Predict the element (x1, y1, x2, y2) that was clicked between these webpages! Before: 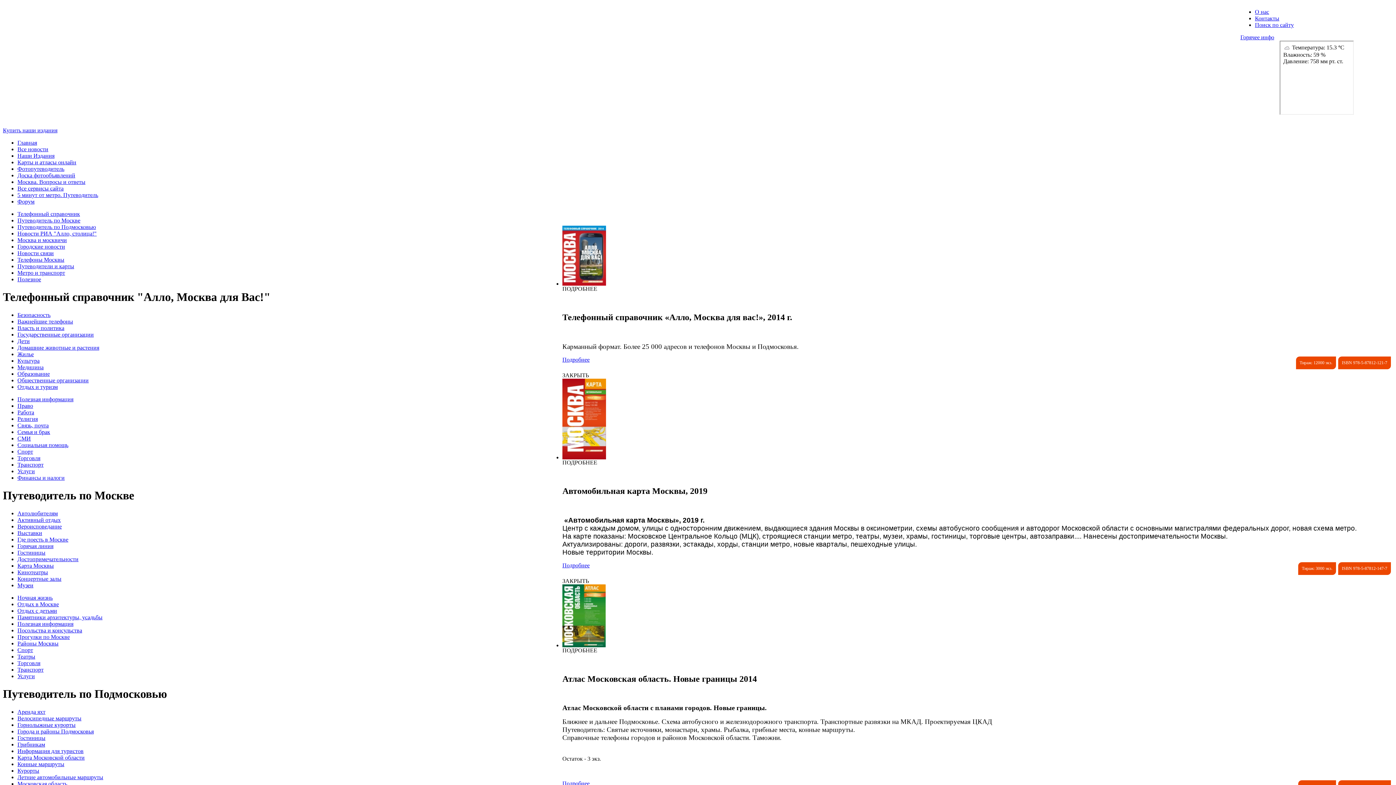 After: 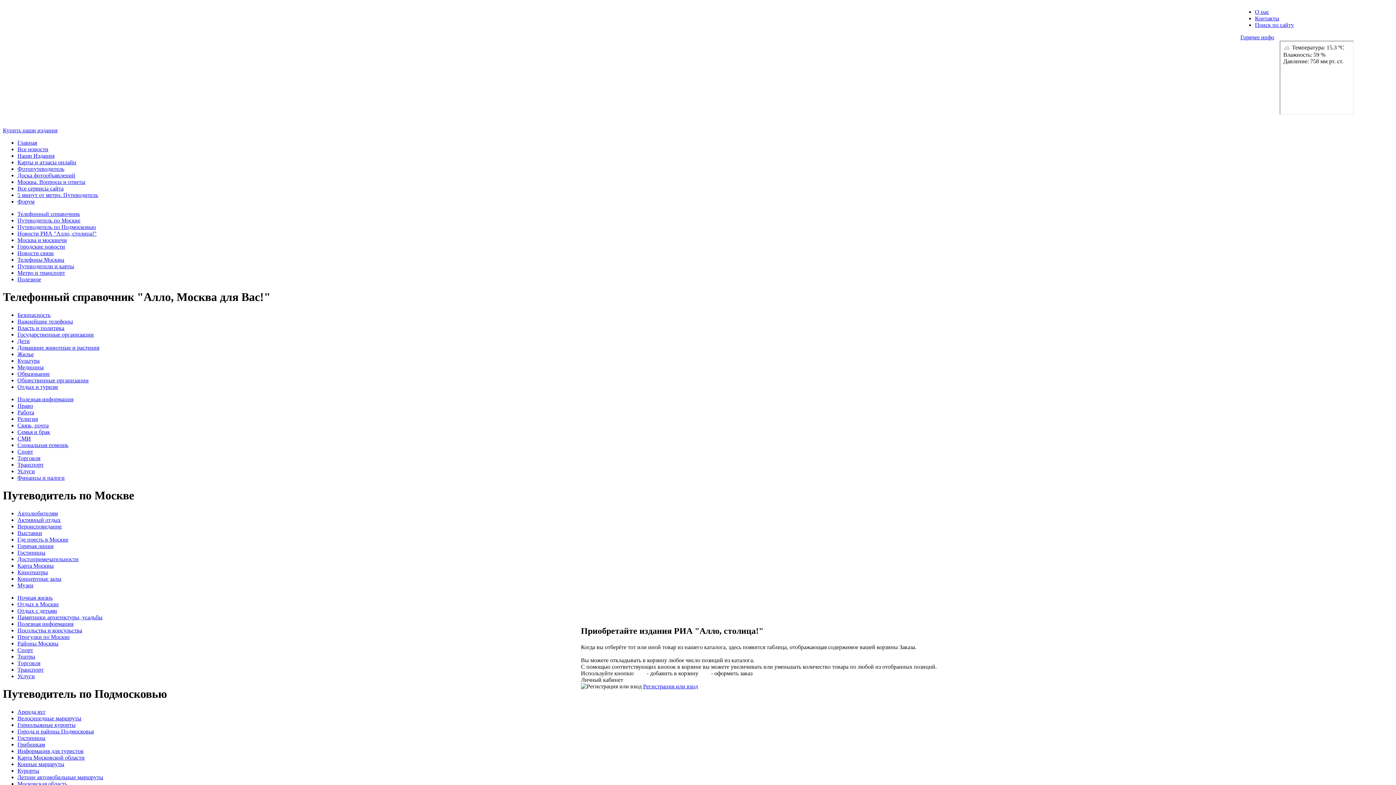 Action: label: Подробнее bbox: (562, 562, 589, 568)